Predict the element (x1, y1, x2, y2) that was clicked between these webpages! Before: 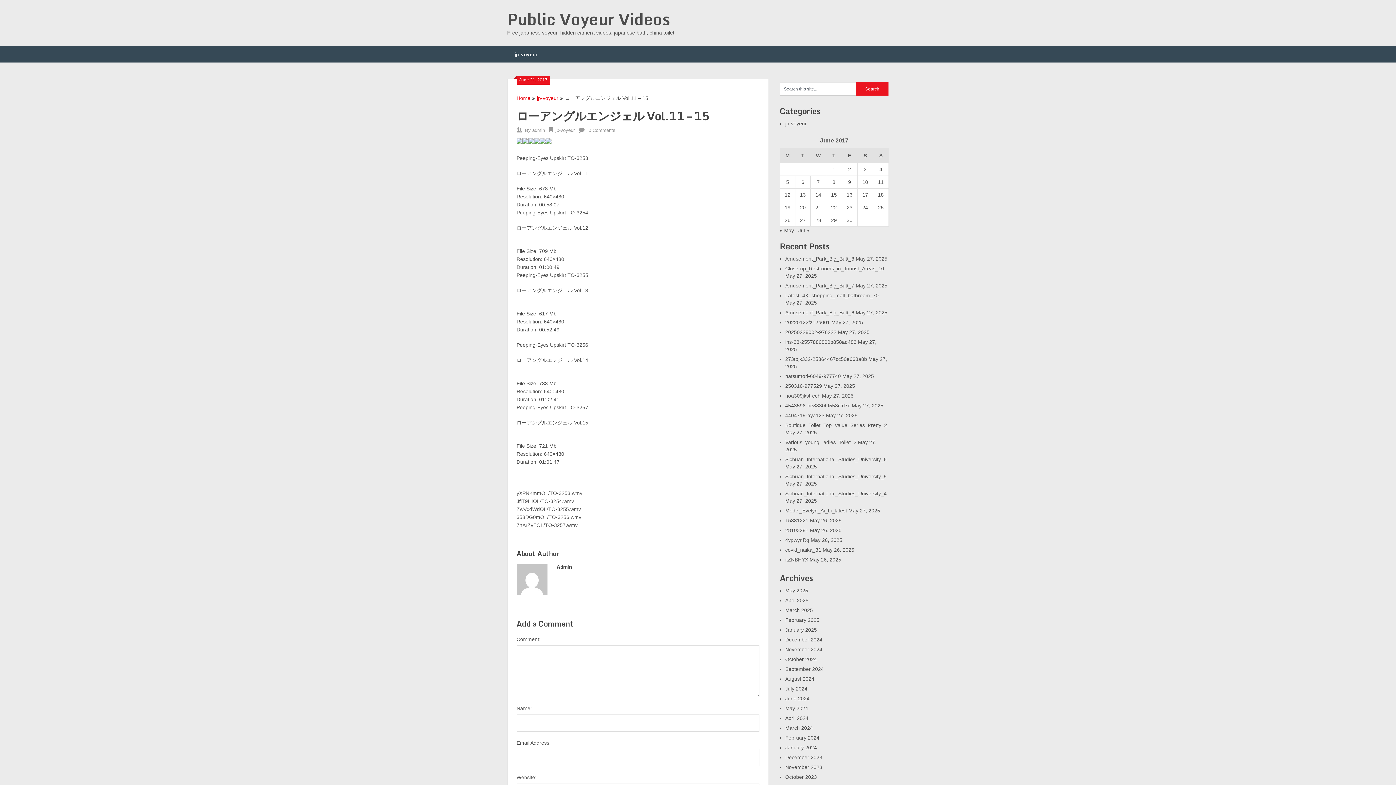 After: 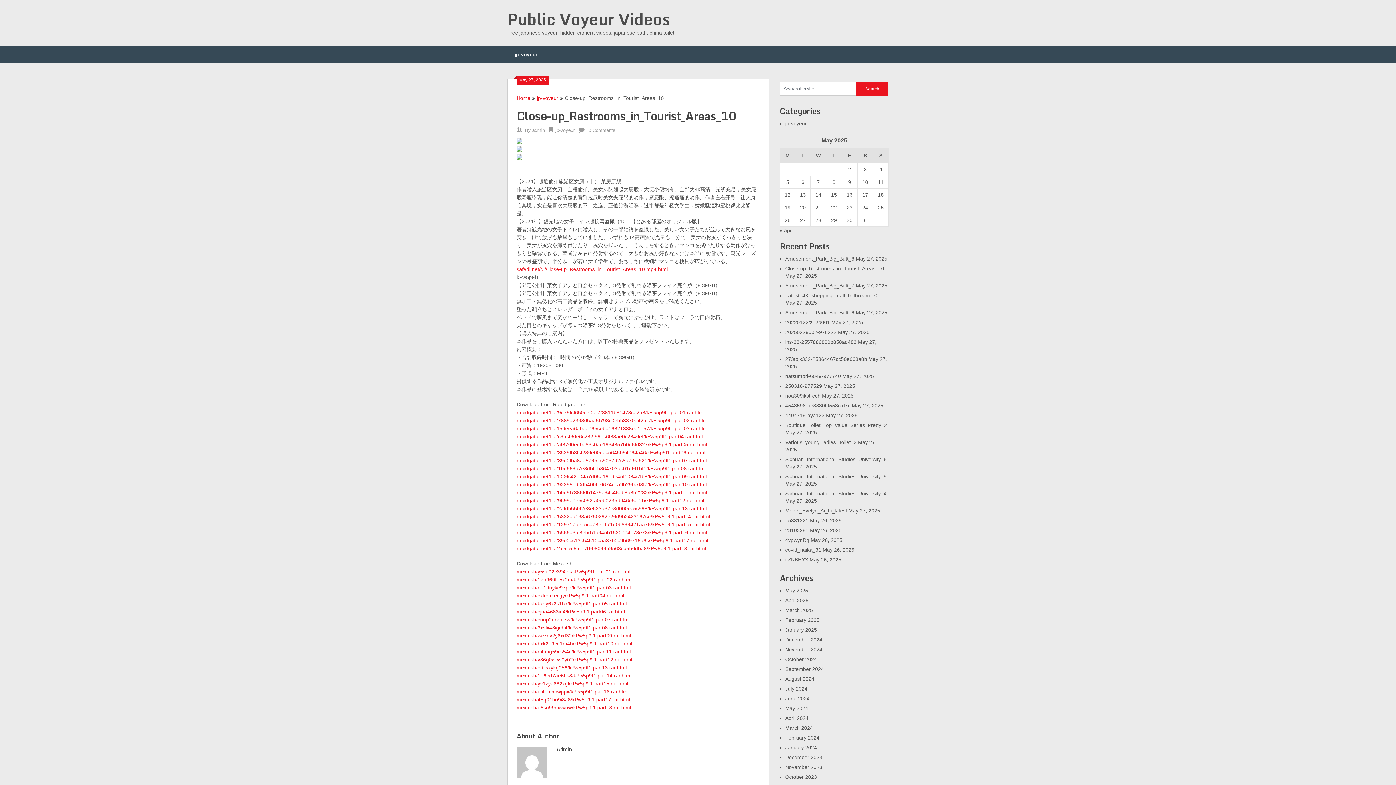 Action: bbox: (785, 265, 884, 271) label: Close-up_Restrooms_in_Tourist_Areas_10